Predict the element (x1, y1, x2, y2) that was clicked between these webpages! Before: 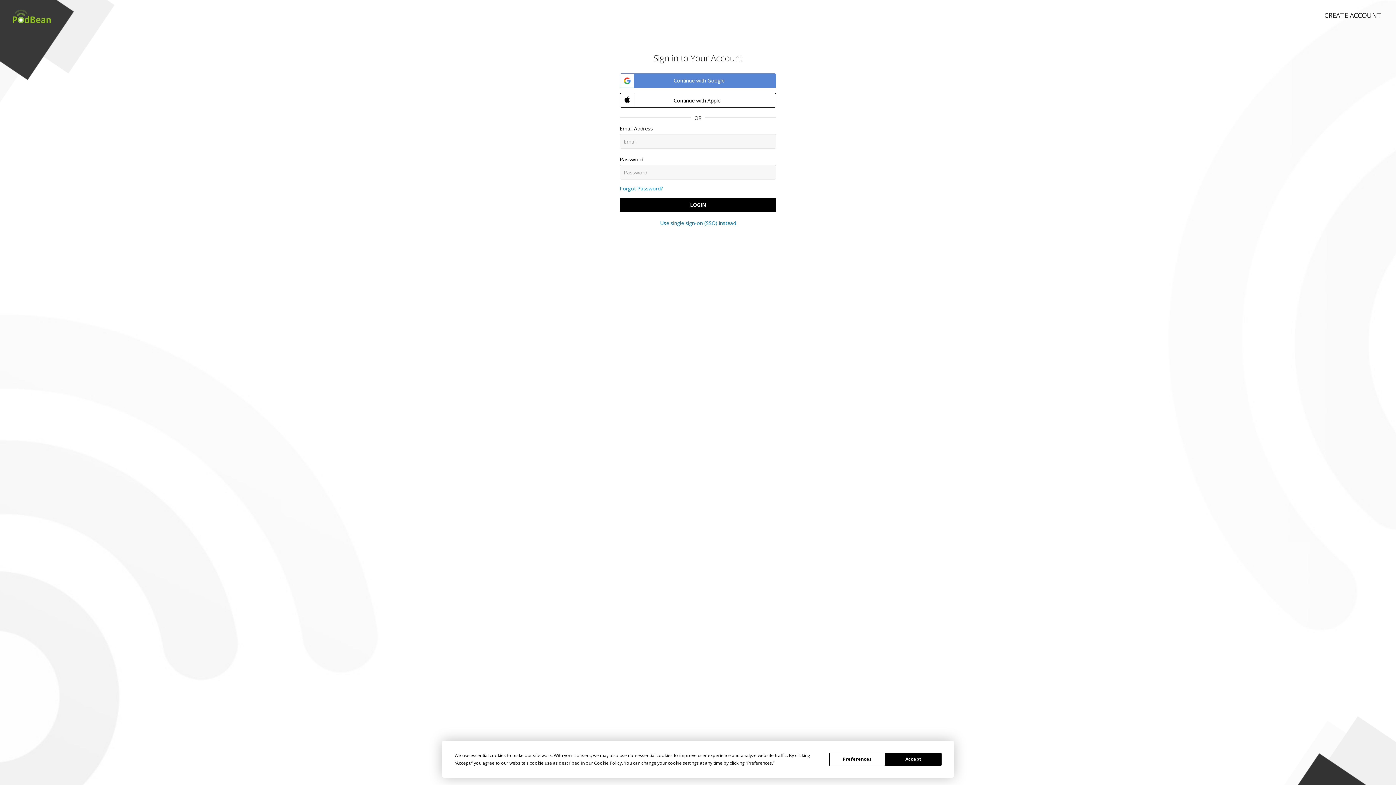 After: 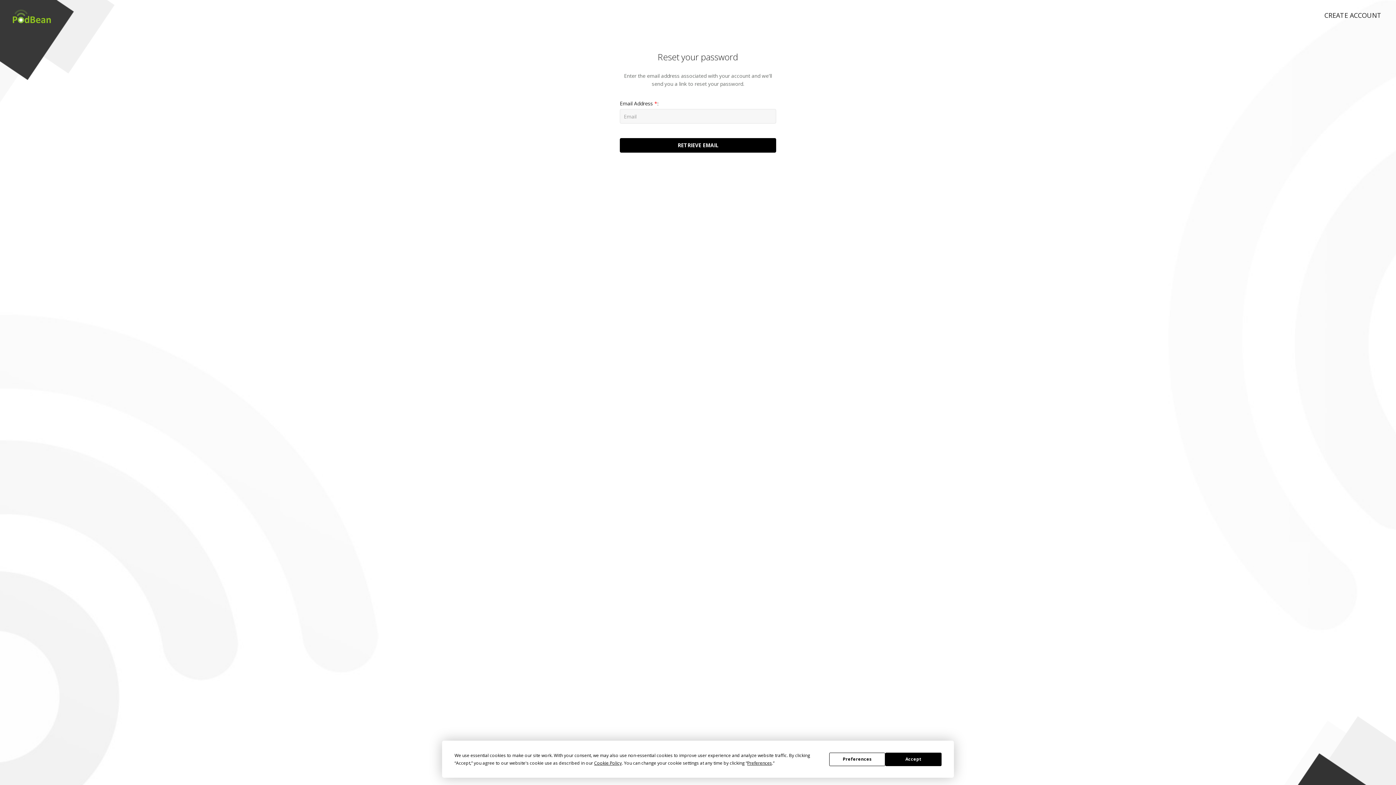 Action: label: Forgot Password? bbox: (620, 185, 662, 192)